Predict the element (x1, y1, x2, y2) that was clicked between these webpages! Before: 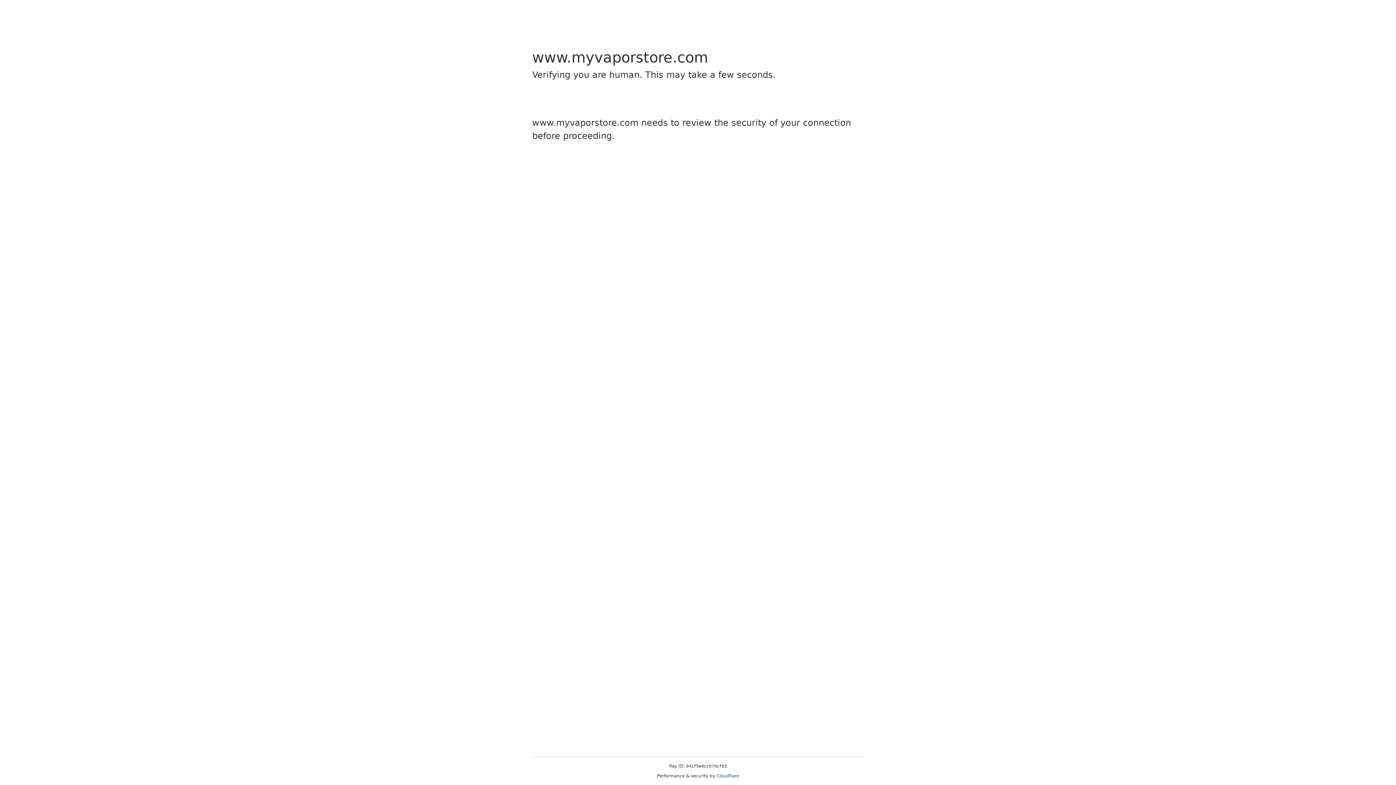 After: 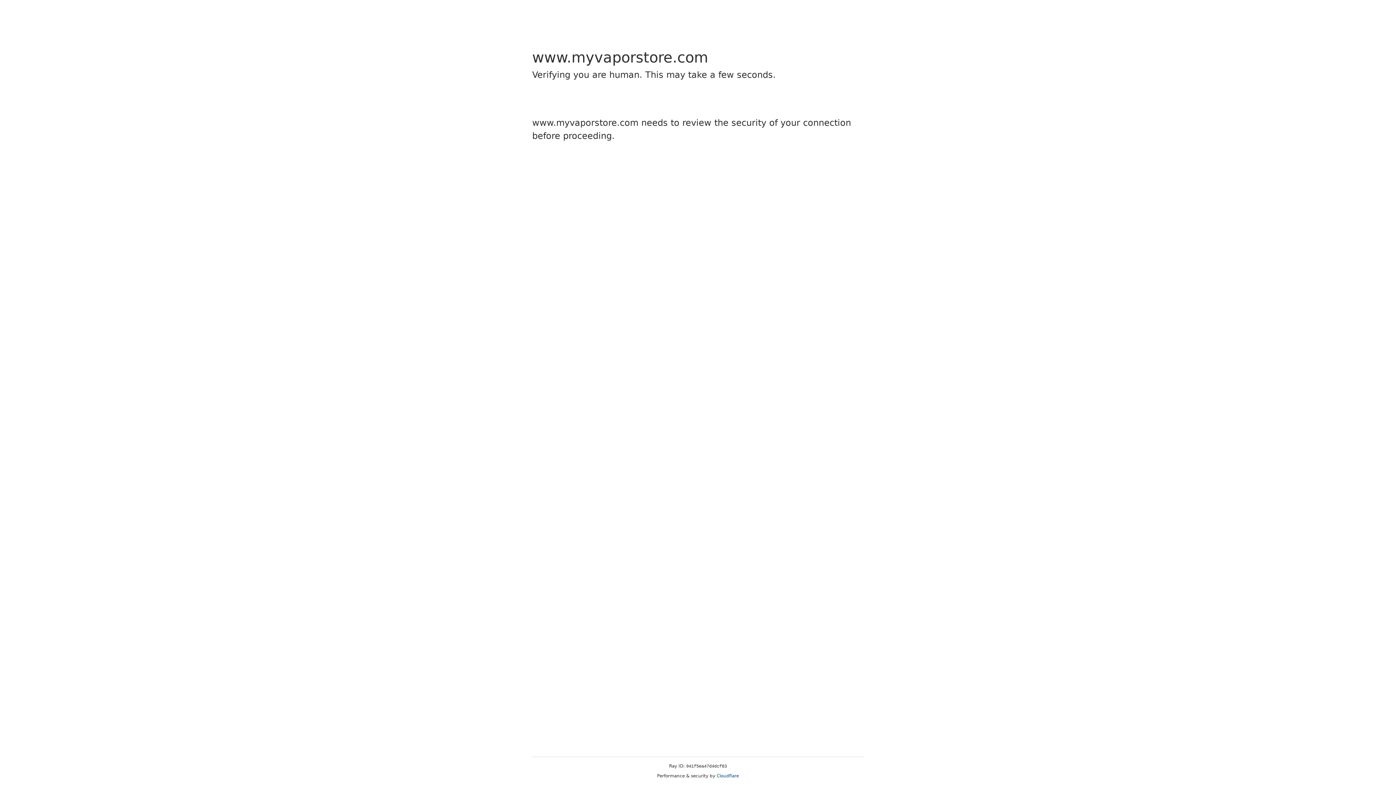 Action: label: Cloudflare bbox: (716, 773, 739, 778)